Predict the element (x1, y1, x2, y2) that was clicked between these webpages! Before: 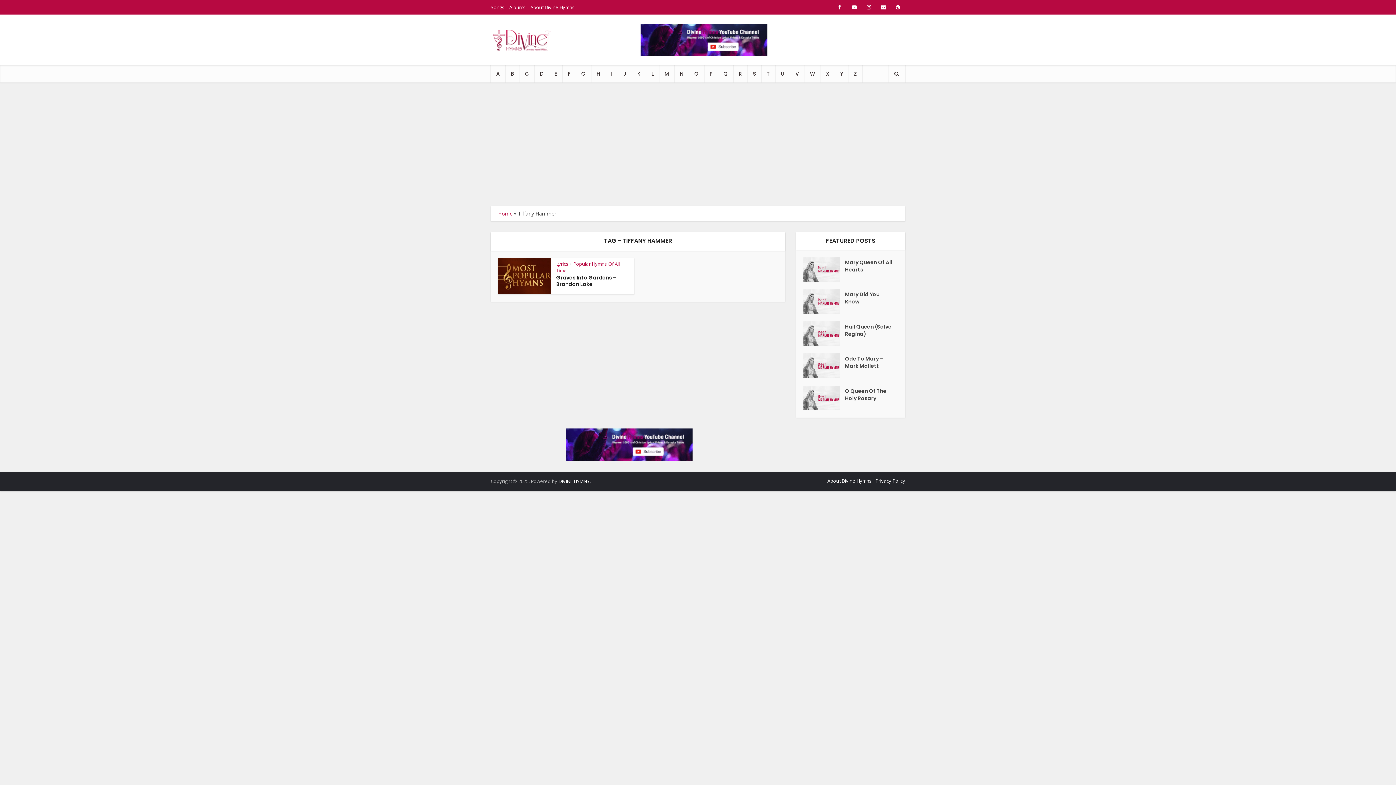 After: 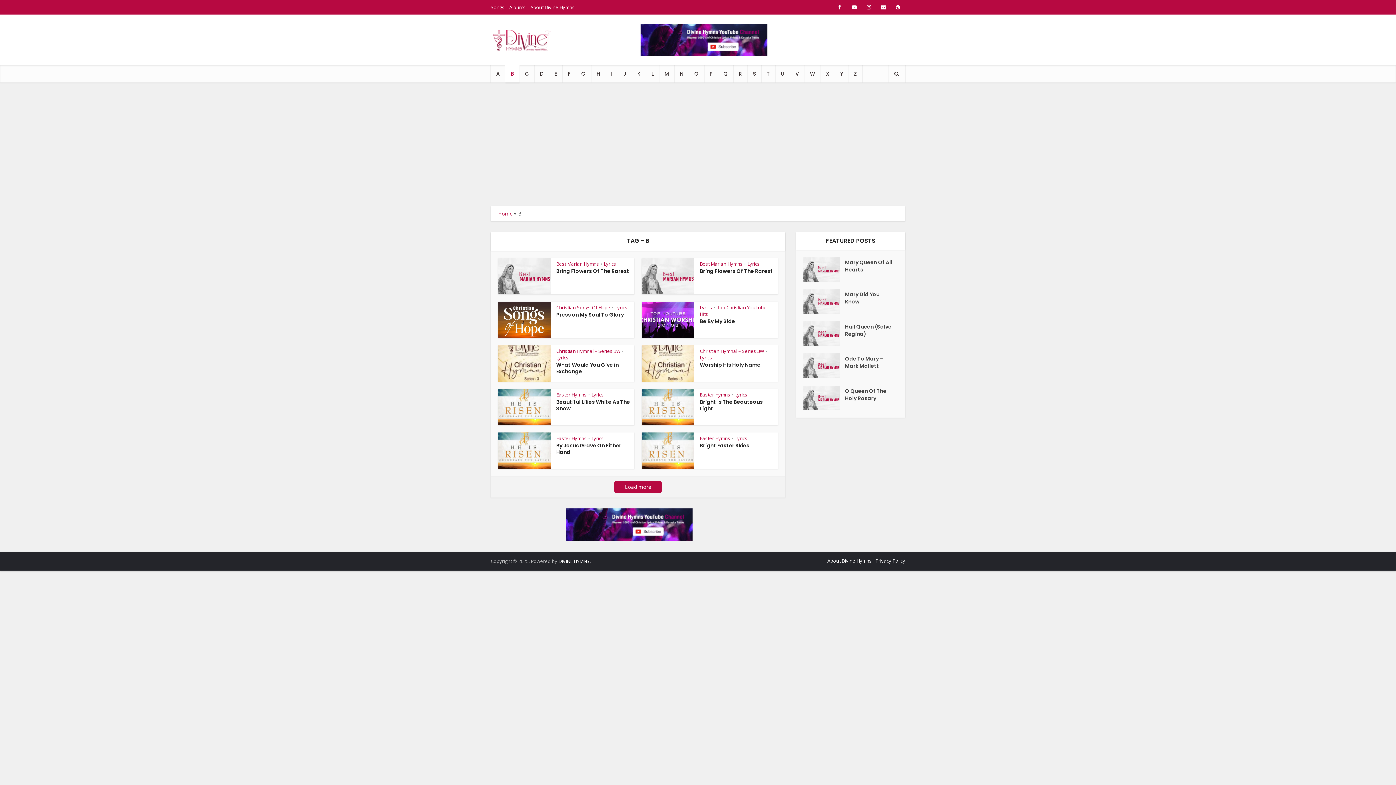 Action: label: B bbox: (505, 65, 519, 82)